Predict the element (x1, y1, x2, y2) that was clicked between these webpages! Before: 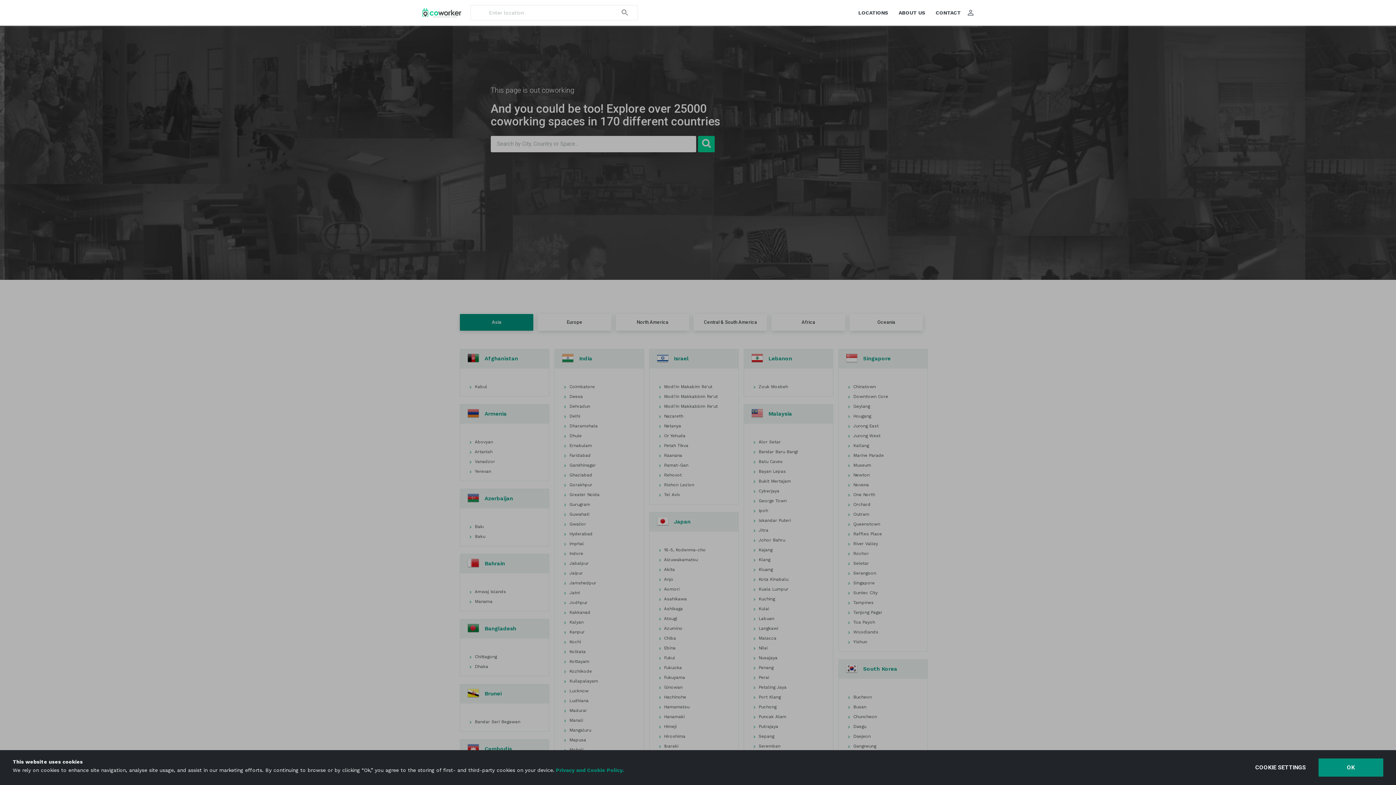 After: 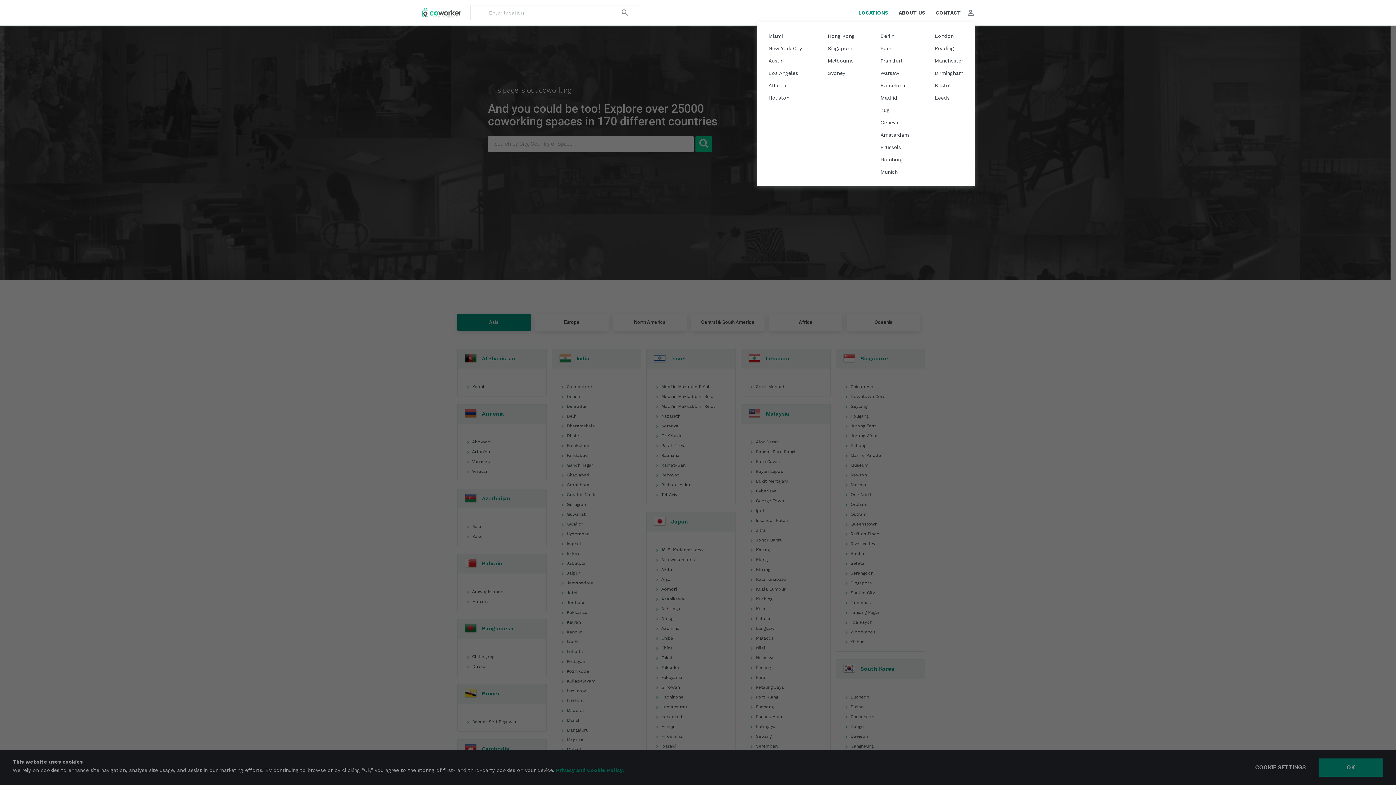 Action: bbox: (858, 10, 888, 15) label: LOCATIONS